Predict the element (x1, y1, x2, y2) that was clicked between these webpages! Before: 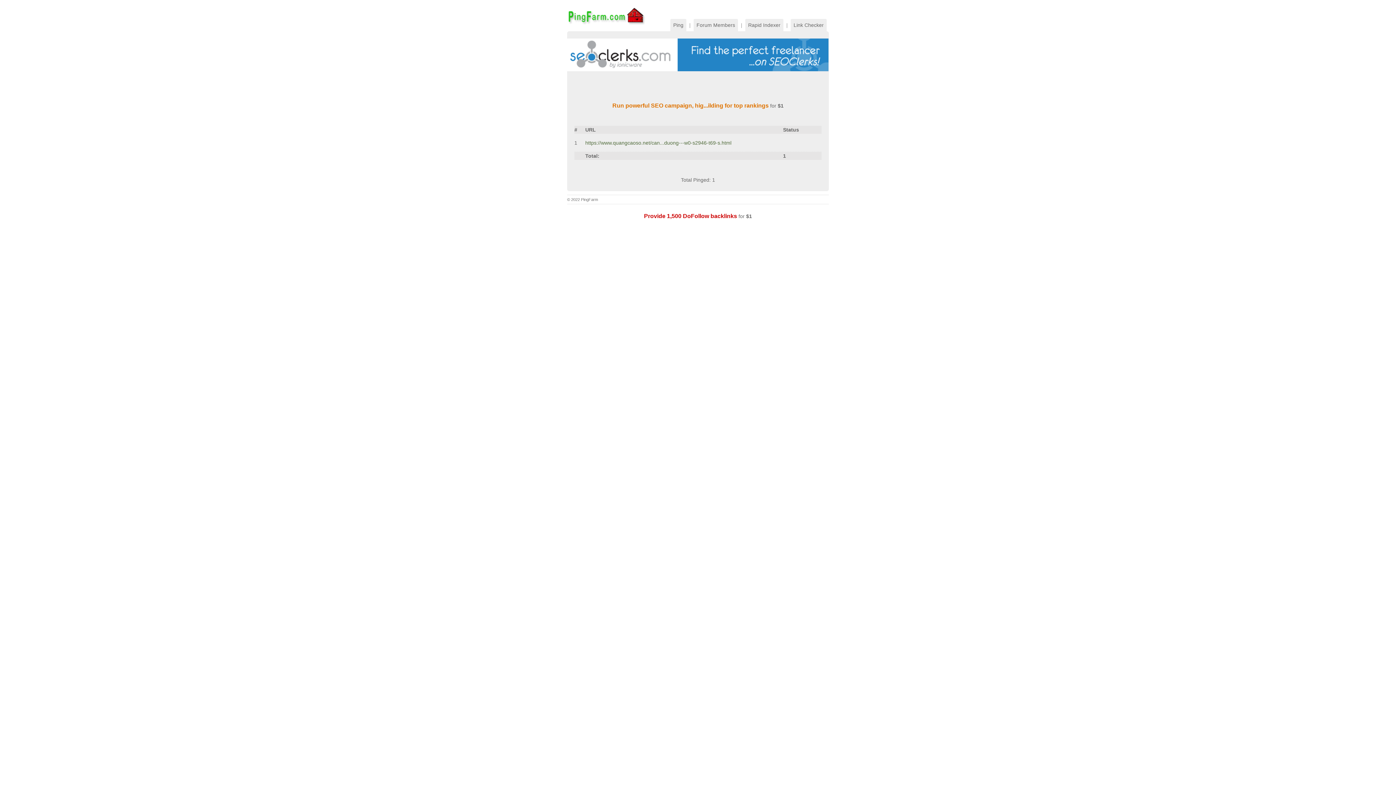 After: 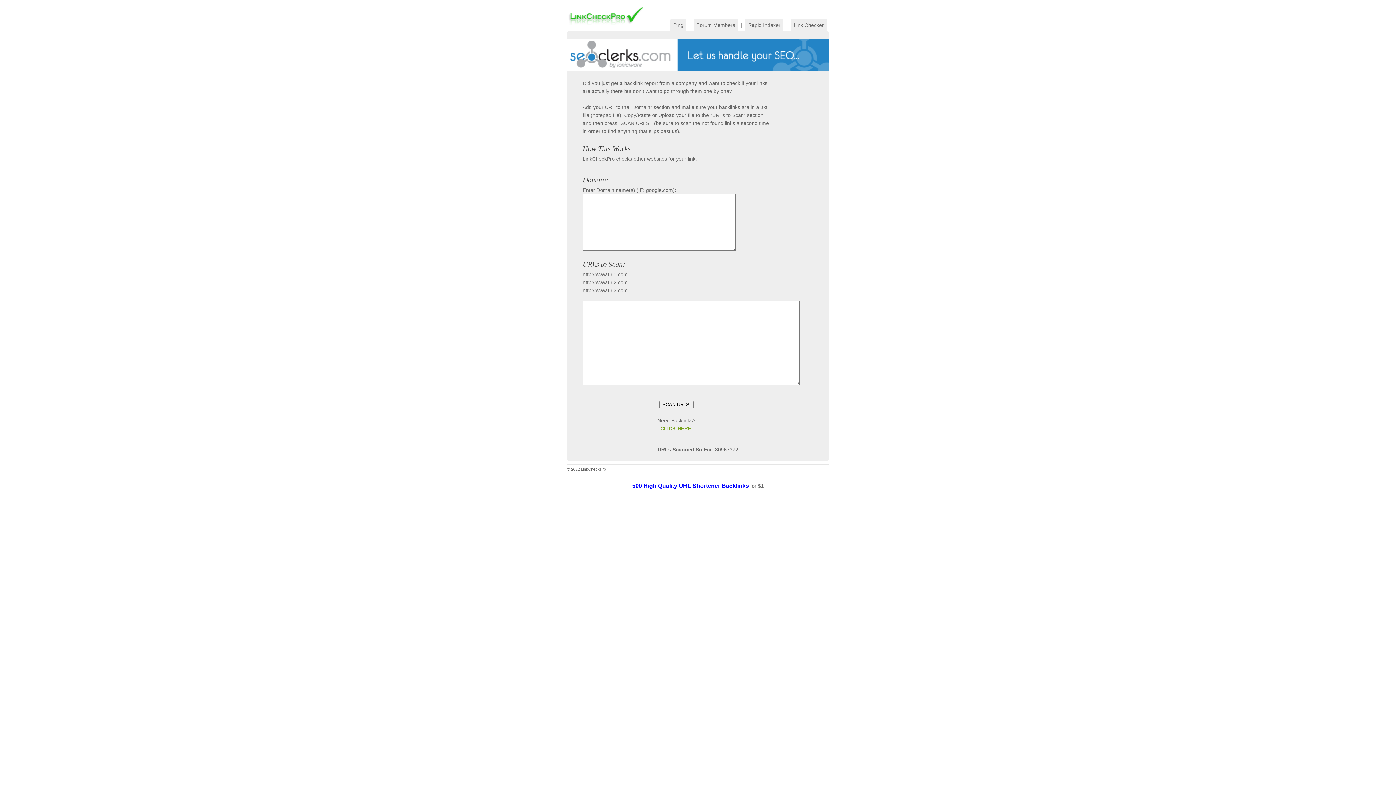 Action: label: Link Checker bbox: (790, 18, 826, 31)